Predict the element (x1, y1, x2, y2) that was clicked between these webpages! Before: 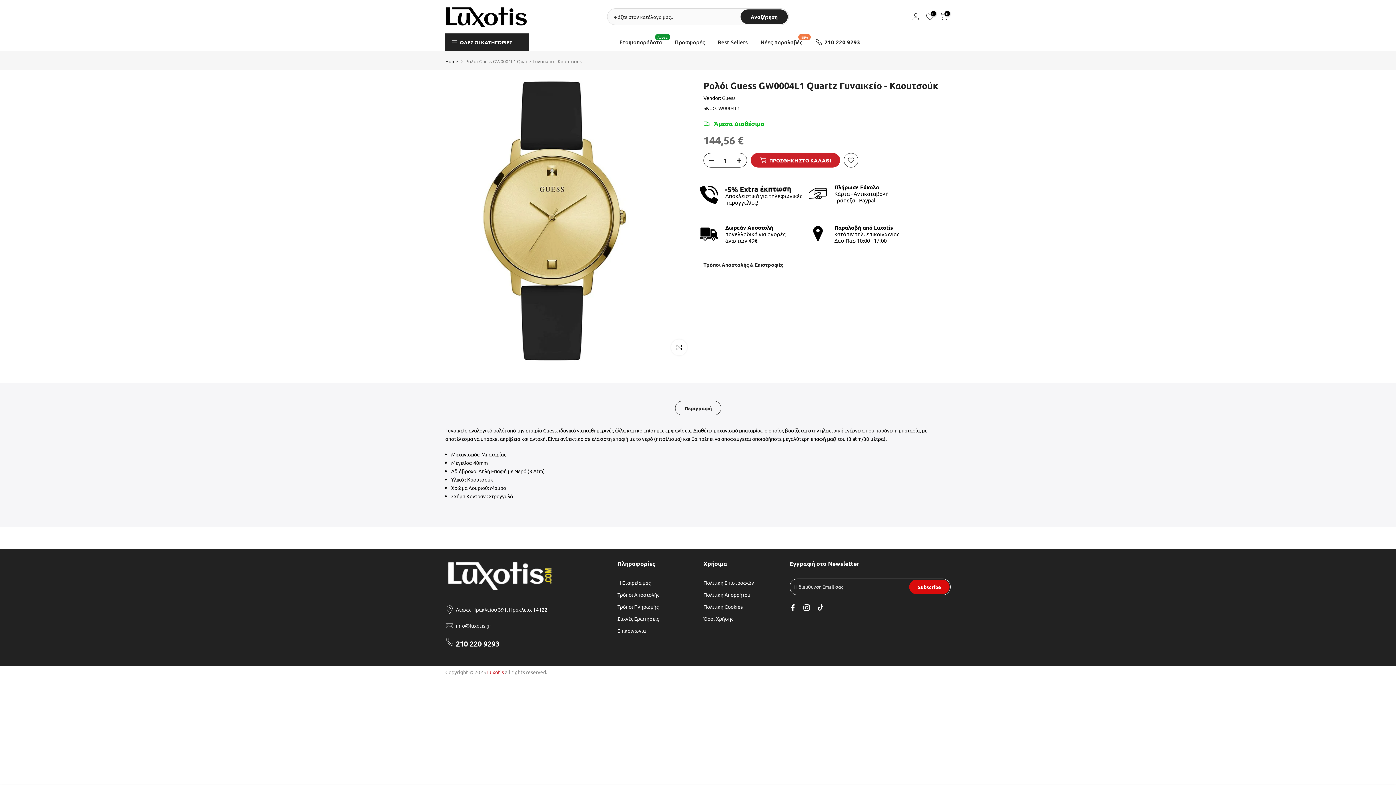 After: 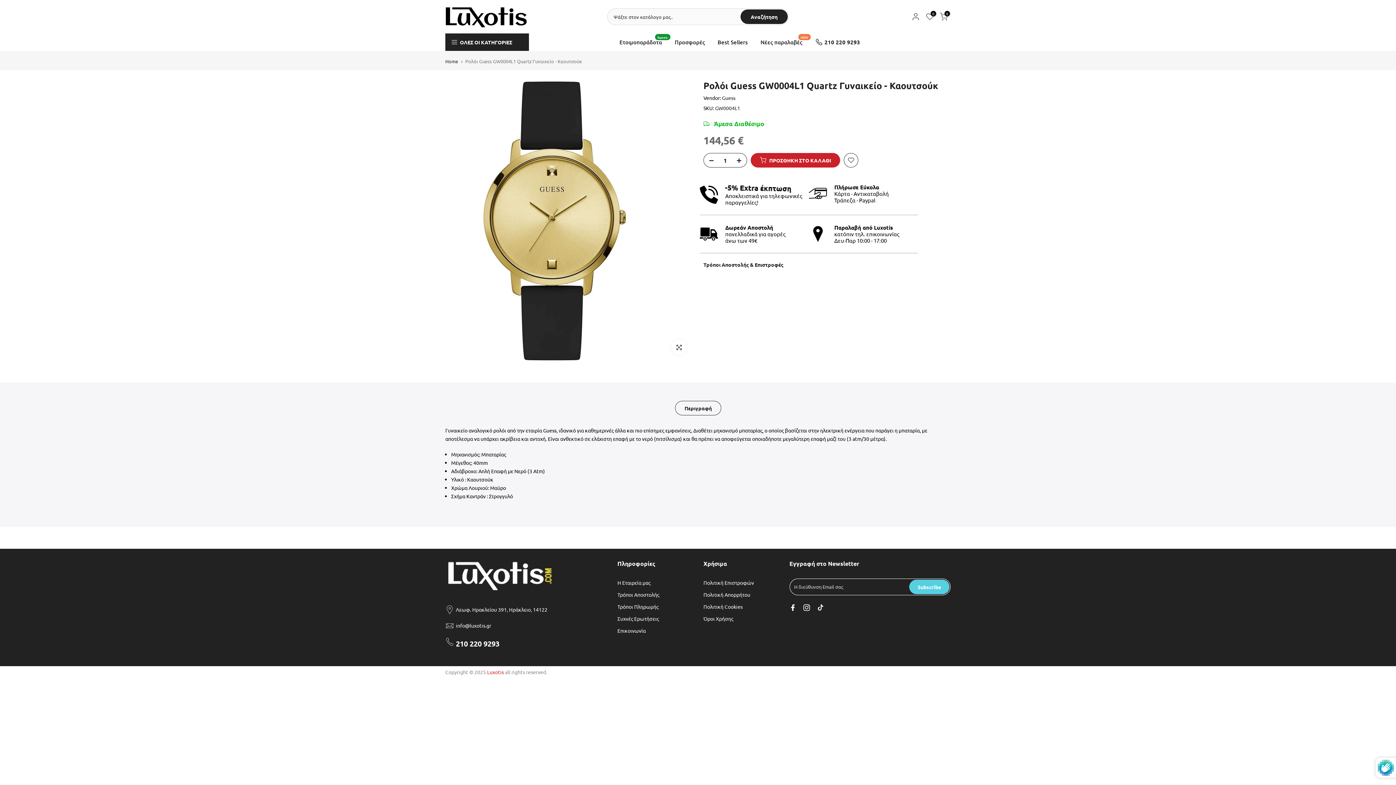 Action: bbox: (909, 579, 949, 594) label: Subscribe